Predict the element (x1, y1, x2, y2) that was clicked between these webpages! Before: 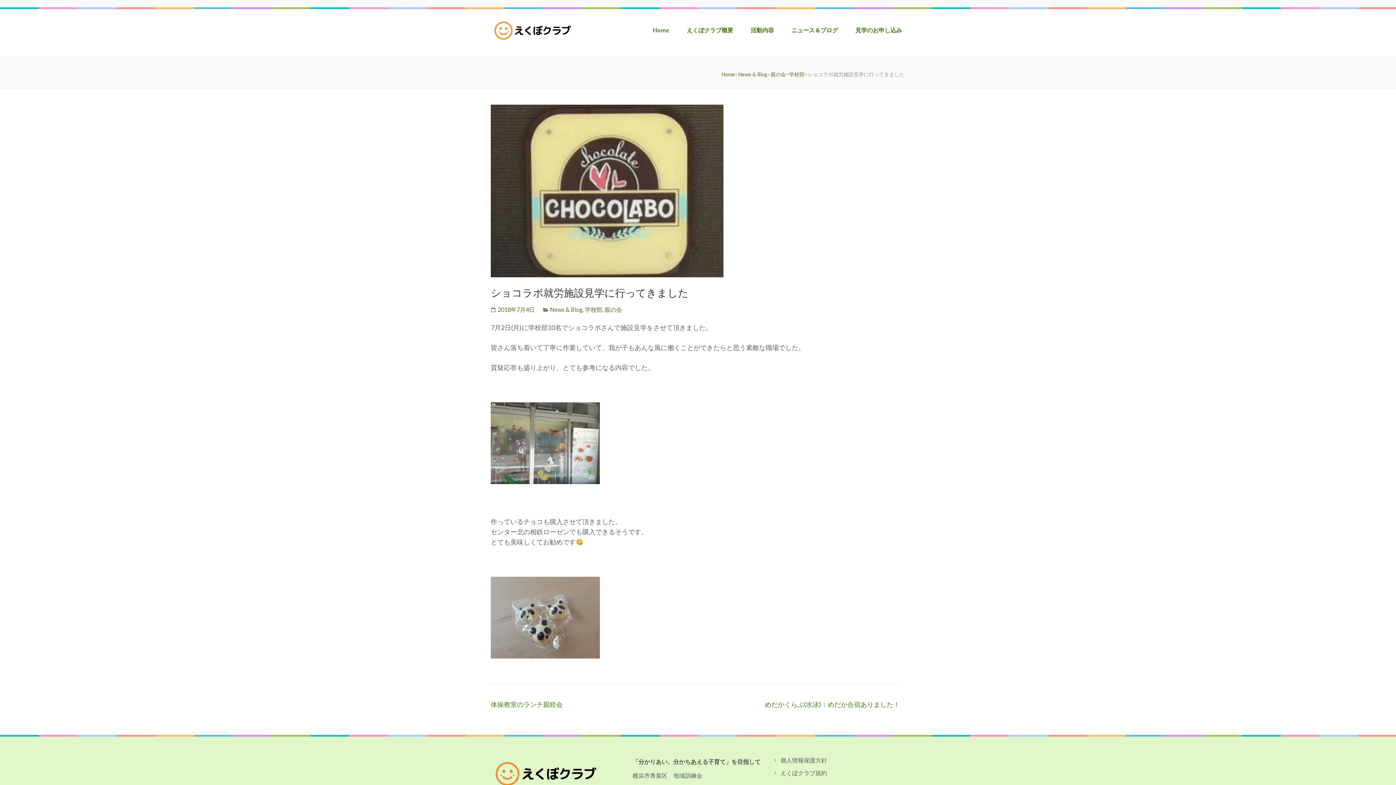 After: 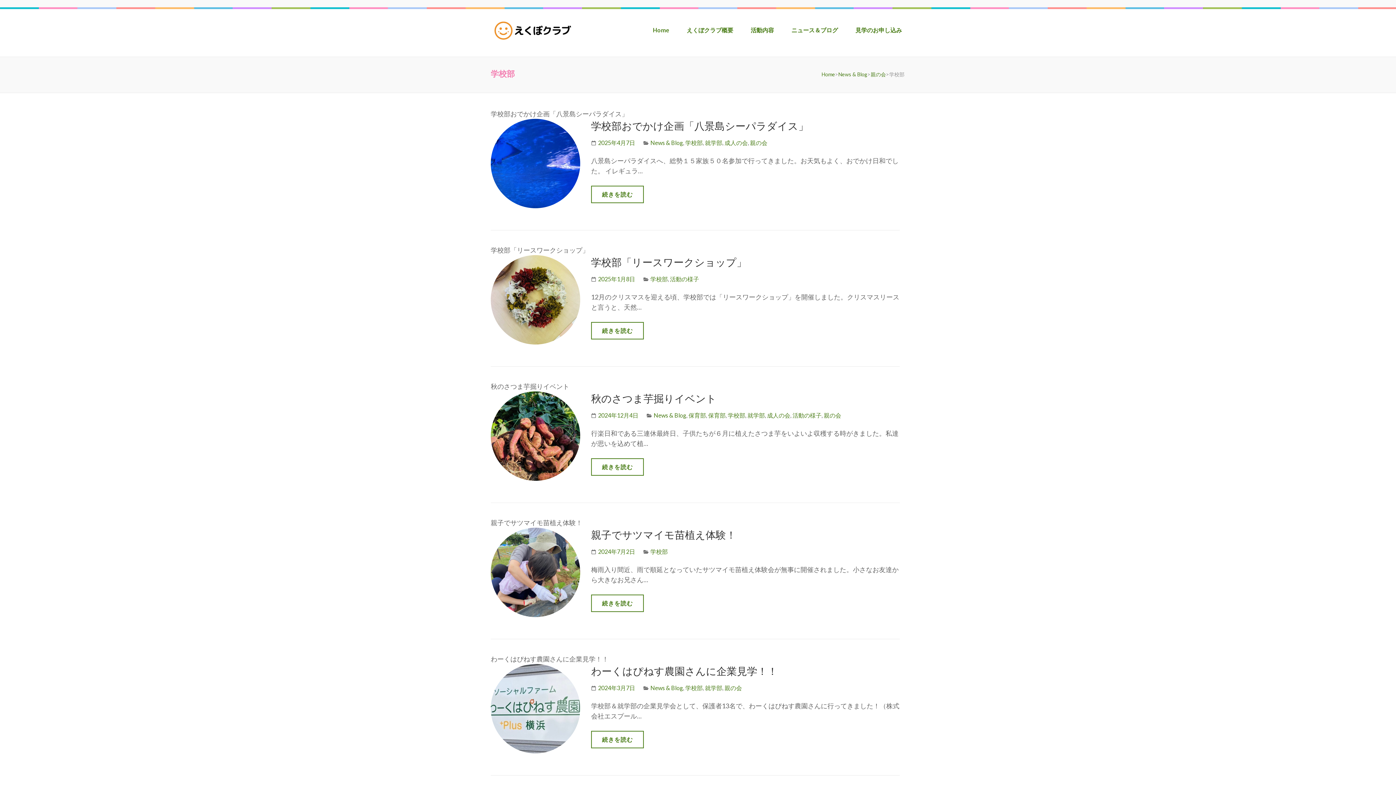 Action: bbox: (789, 71, 804, 77) label: 学校部